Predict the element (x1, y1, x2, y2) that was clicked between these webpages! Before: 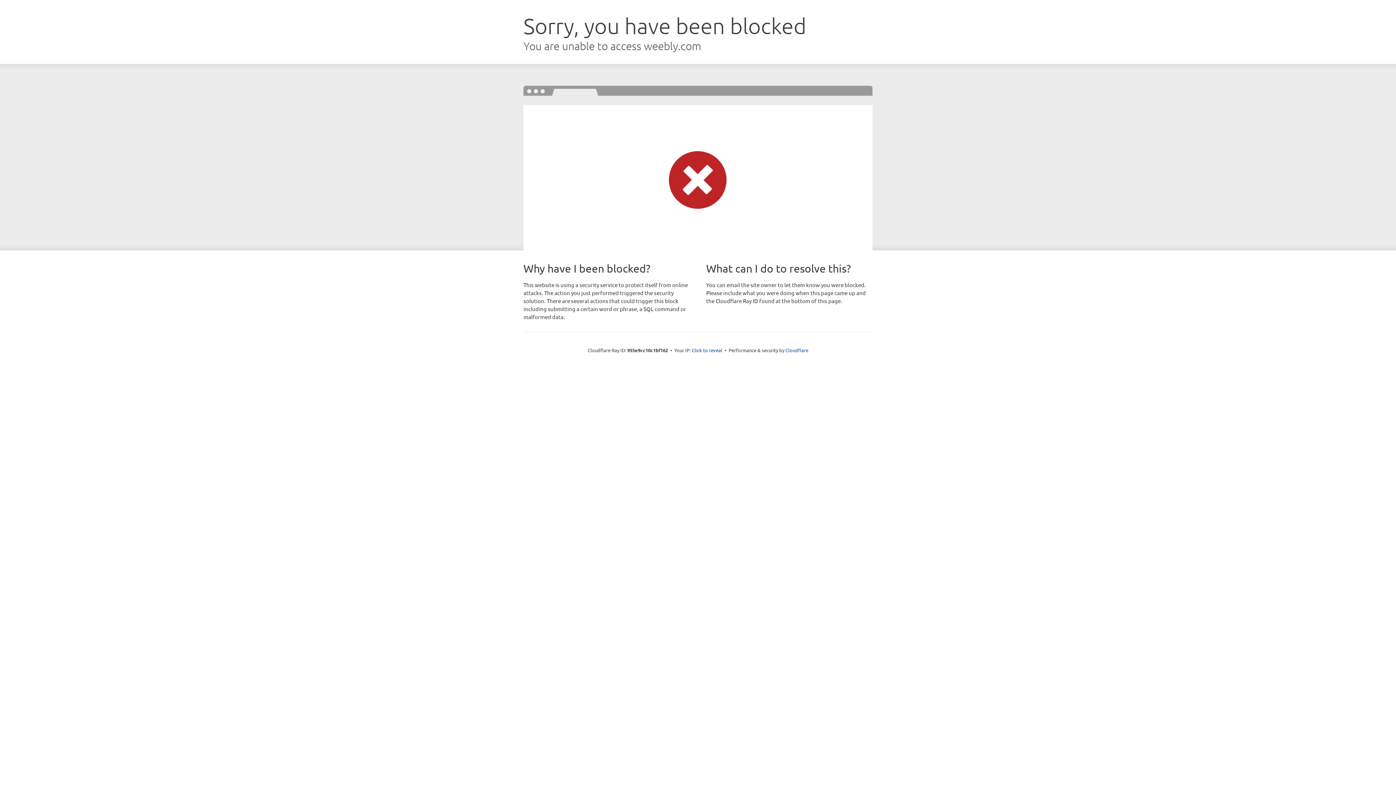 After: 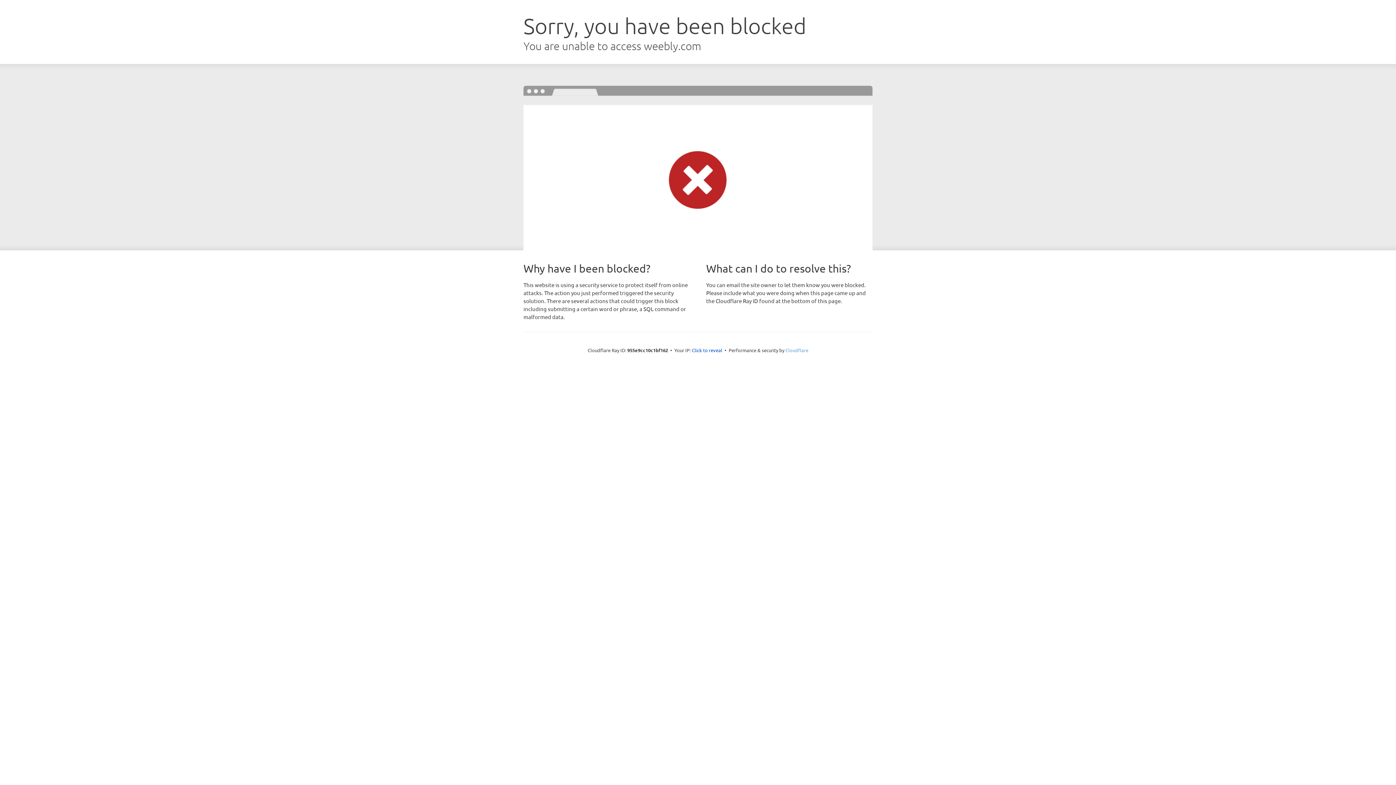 Action: label: Cloudflare bbox: (785, 347, 808, 353)